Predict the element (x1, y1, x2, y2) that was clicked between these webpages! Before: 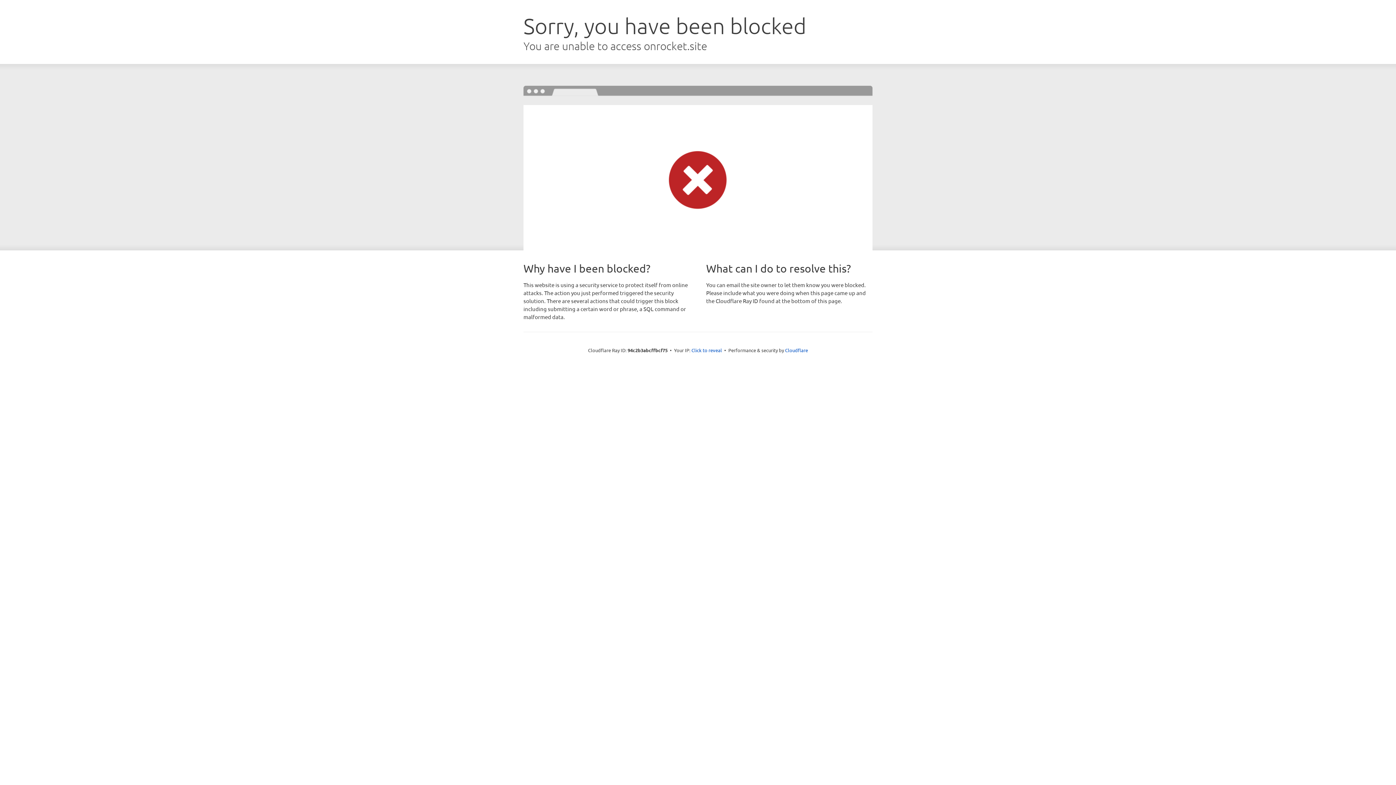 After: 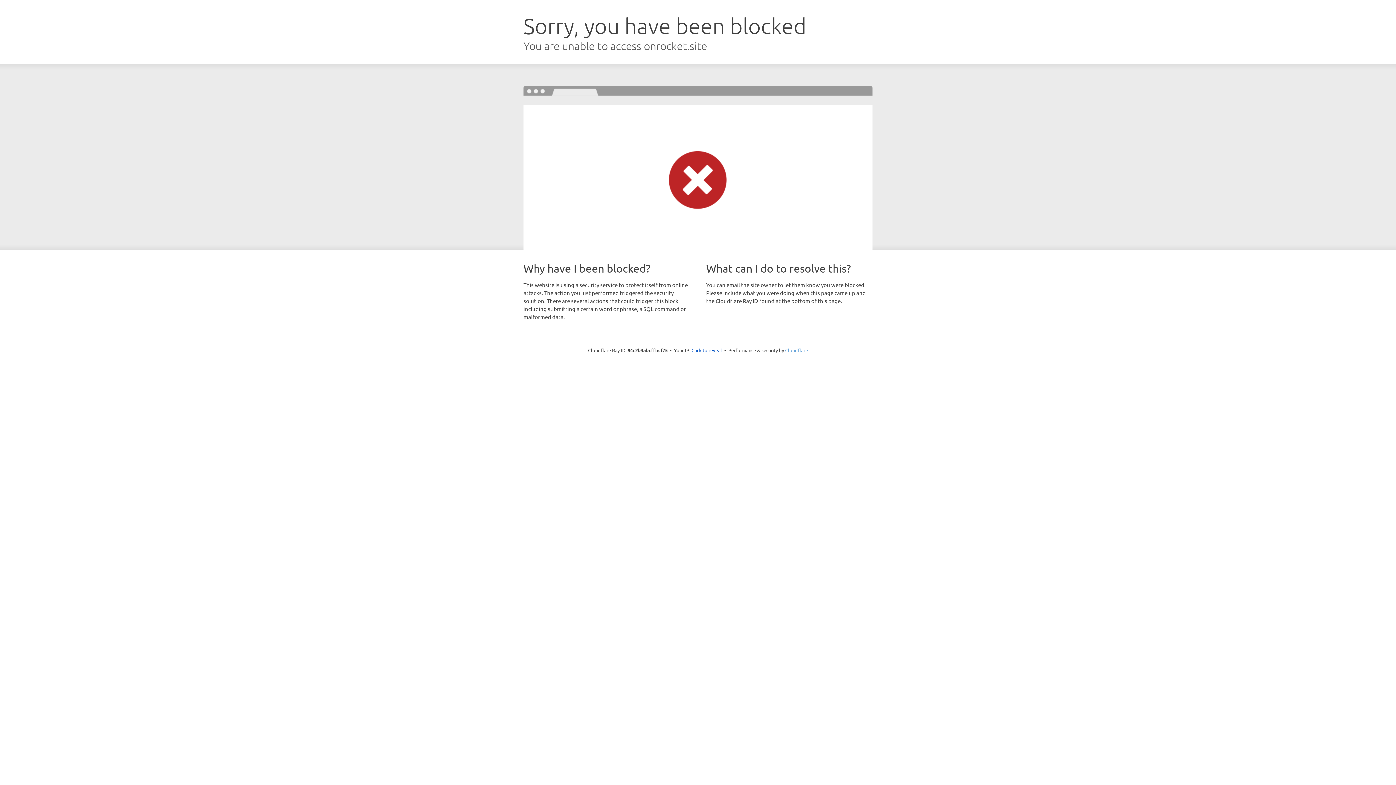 Action: label: Cloudflare bbox: (785, 347, 808, 353)